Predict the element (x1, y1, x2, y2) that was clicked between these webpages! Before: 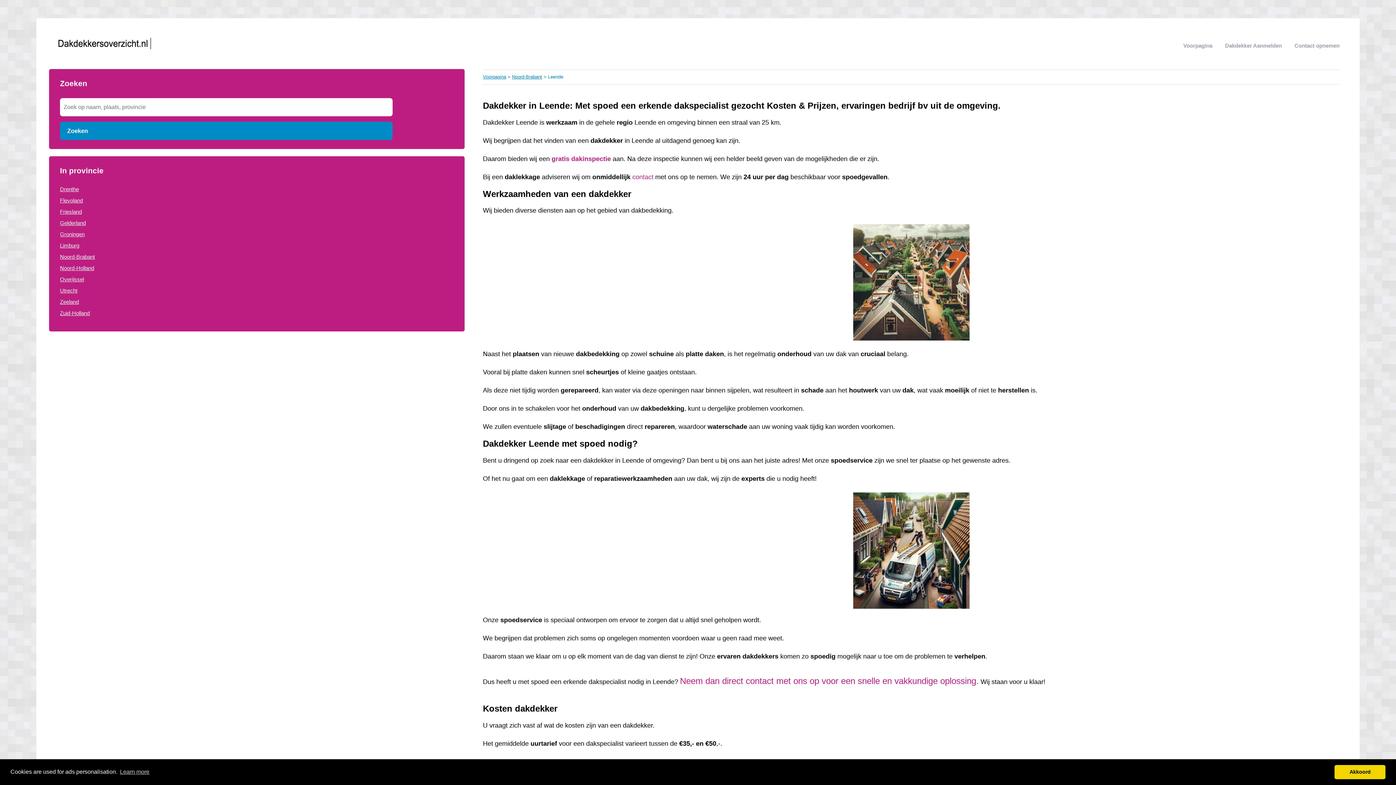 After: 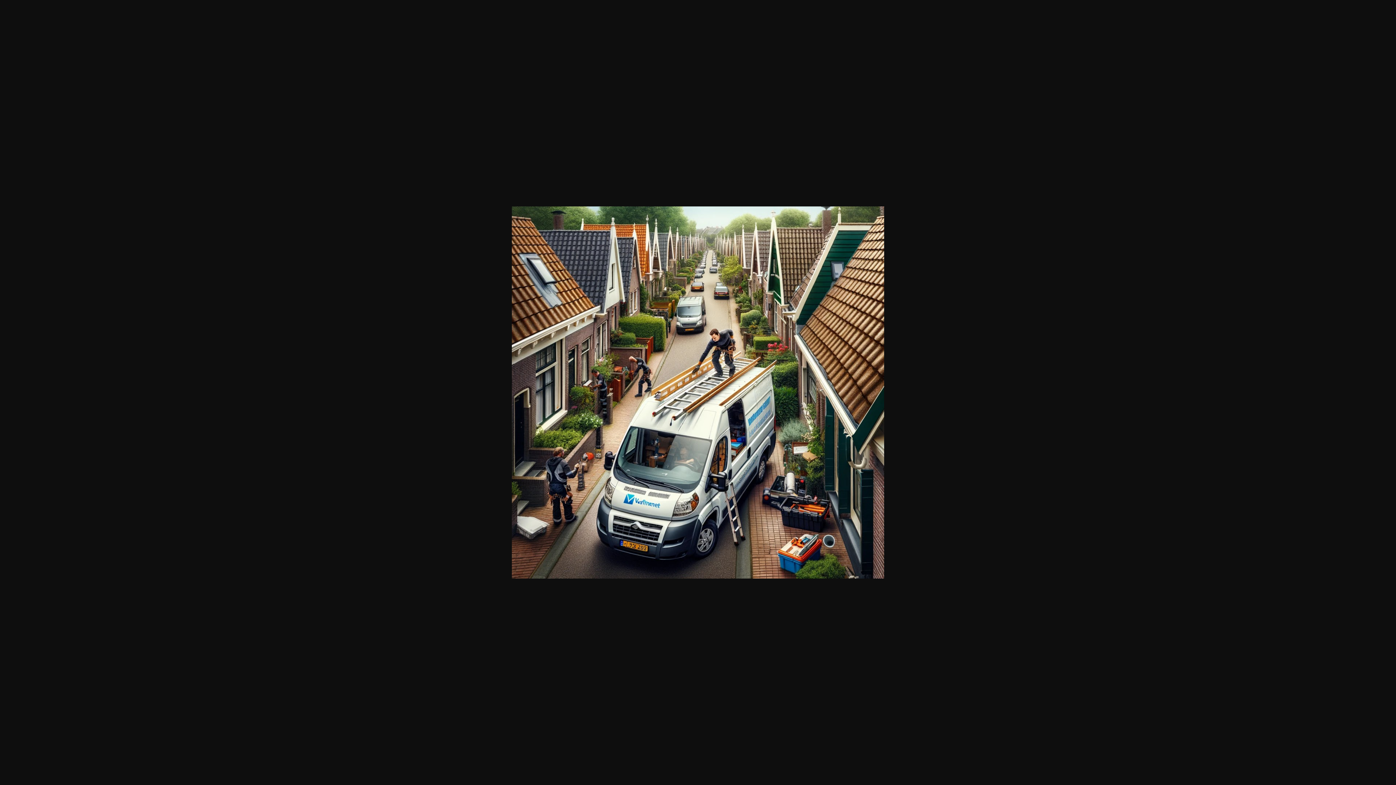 Action: bbox: (853, 547, 969, 553)